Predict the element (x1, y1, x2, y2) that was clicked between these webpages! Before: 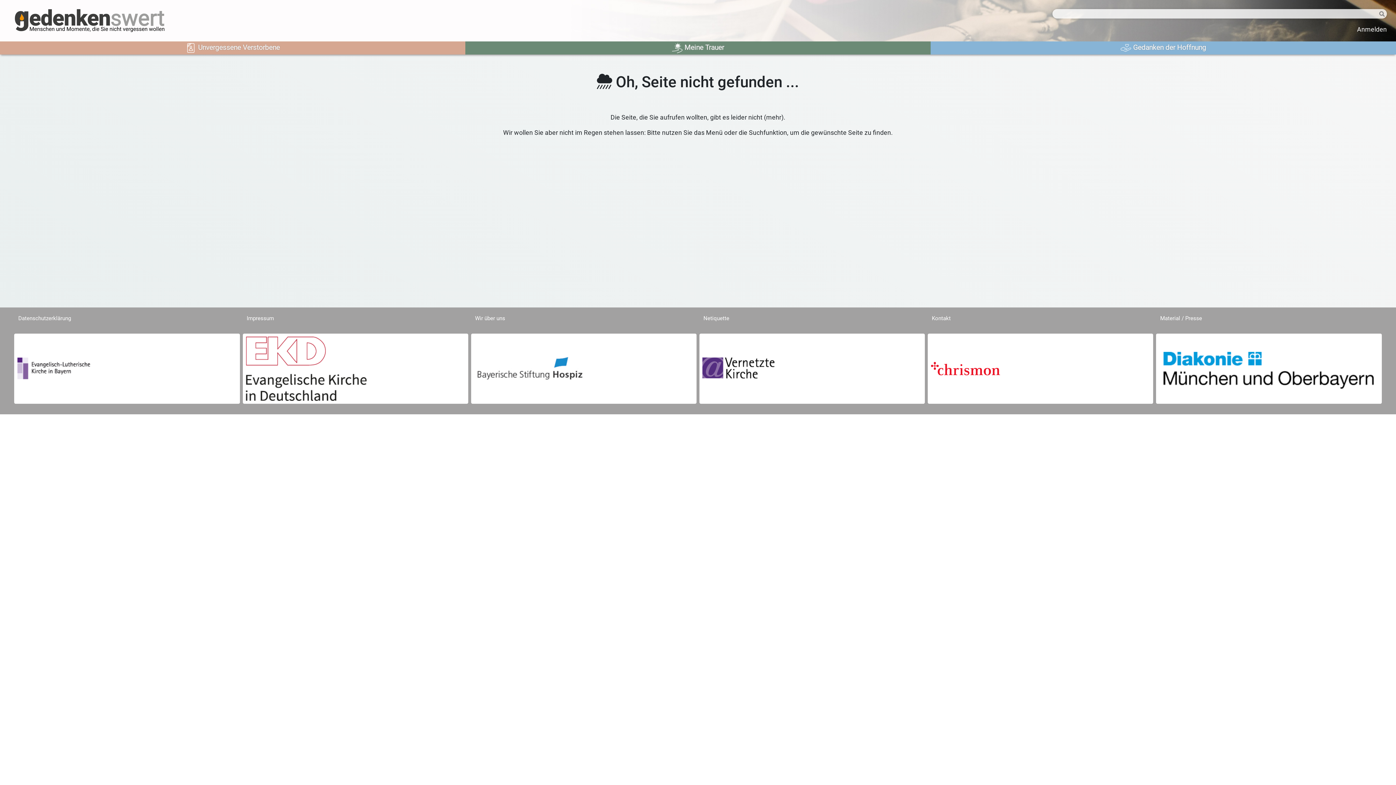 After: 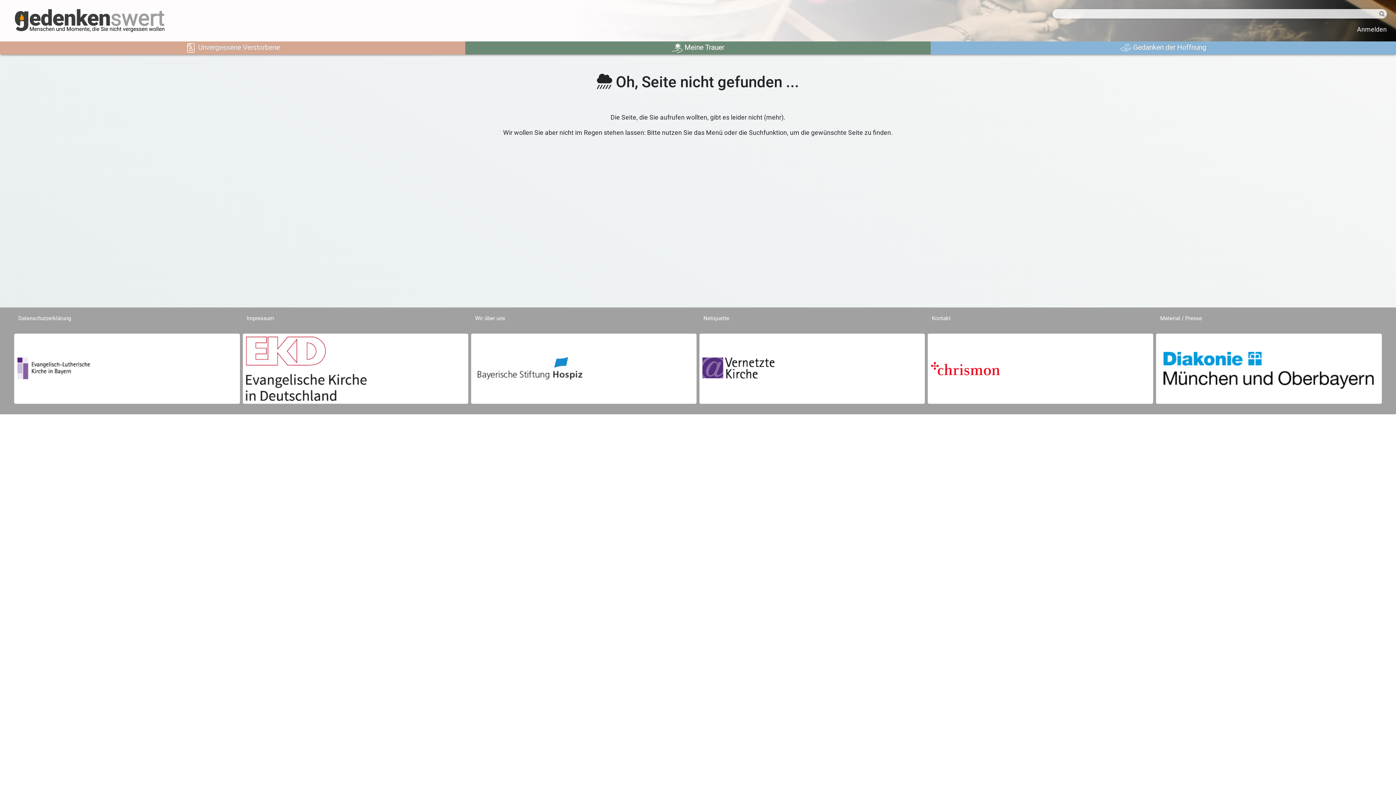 Action: bbox: (474, 353, 586, 383)